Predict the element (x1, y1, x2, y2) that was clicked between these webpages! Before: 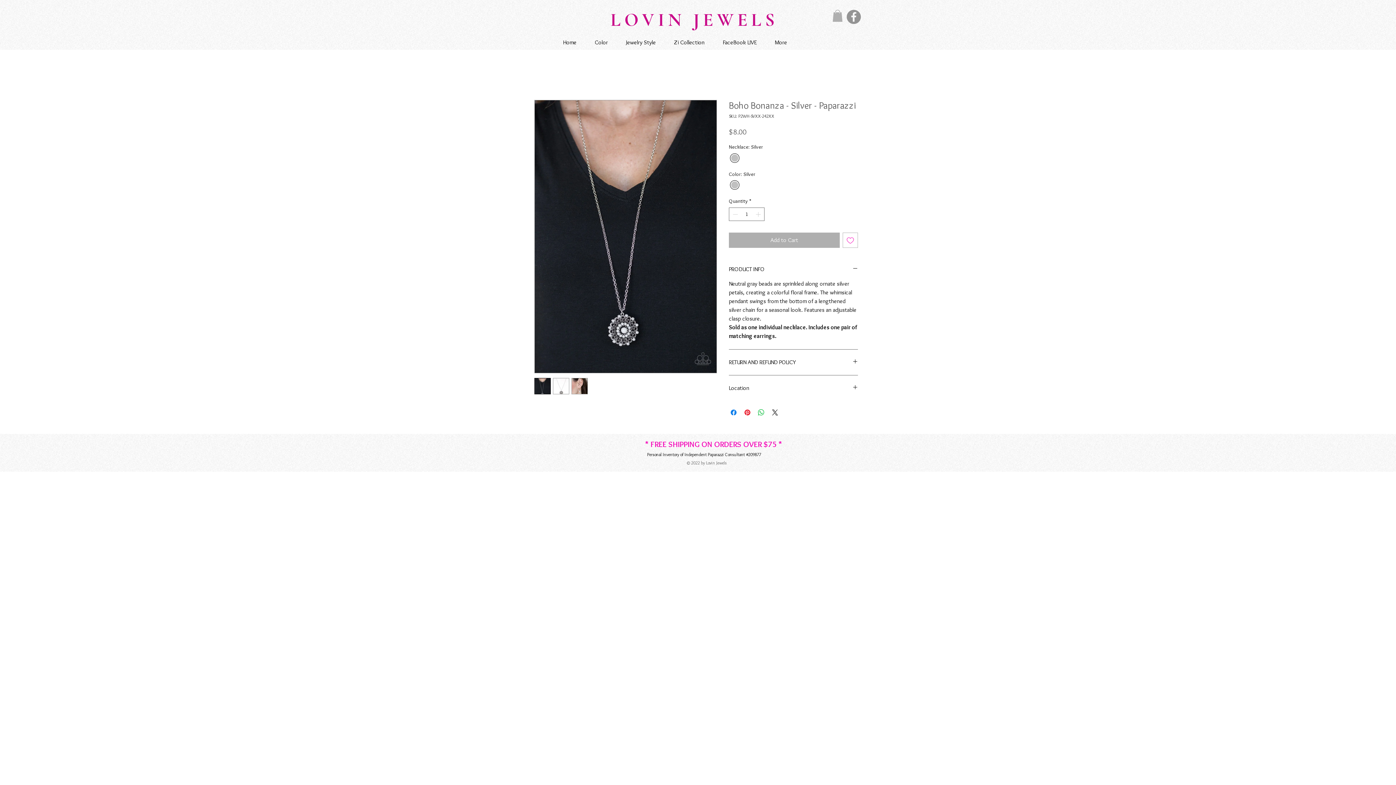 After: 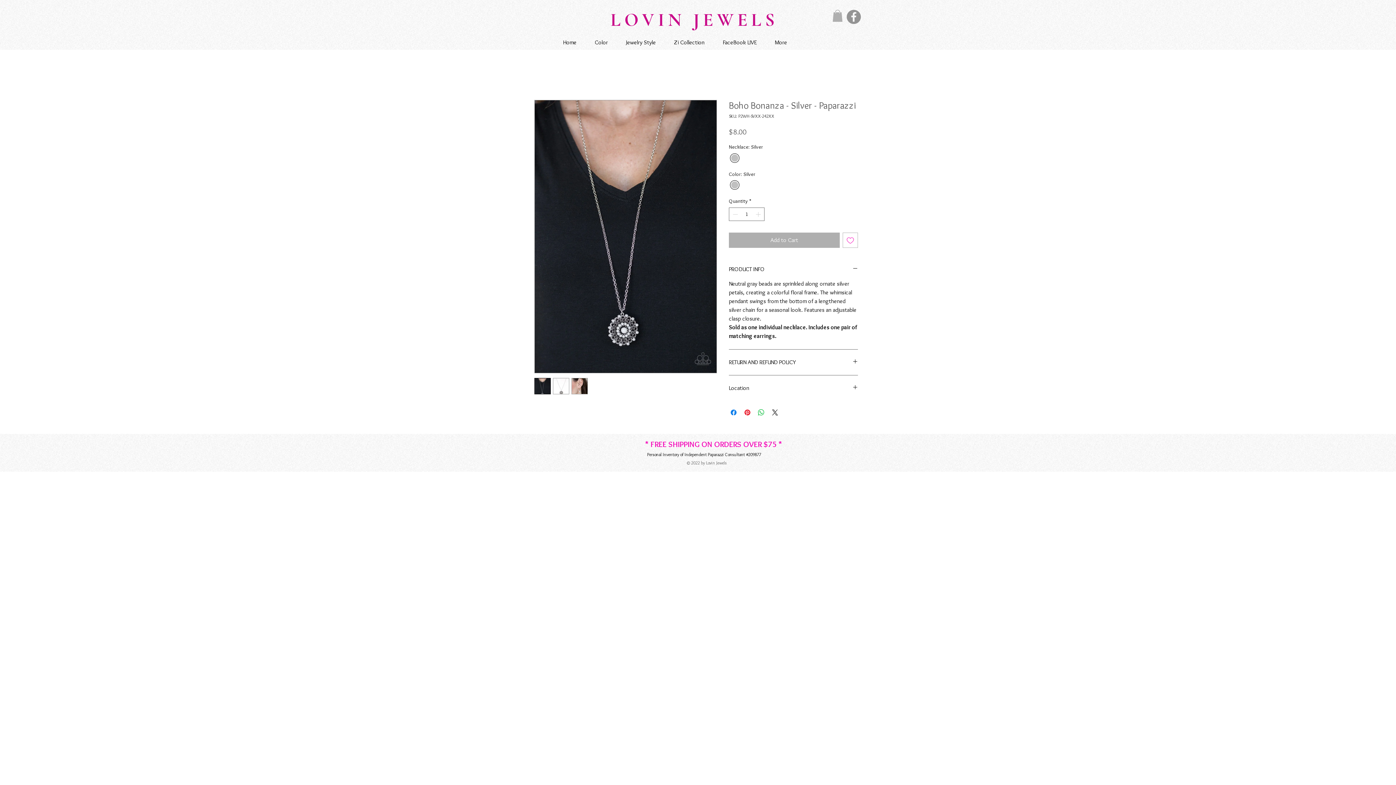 Action: bbox: (842, 232, 858, 247) label: Add to Wishlist